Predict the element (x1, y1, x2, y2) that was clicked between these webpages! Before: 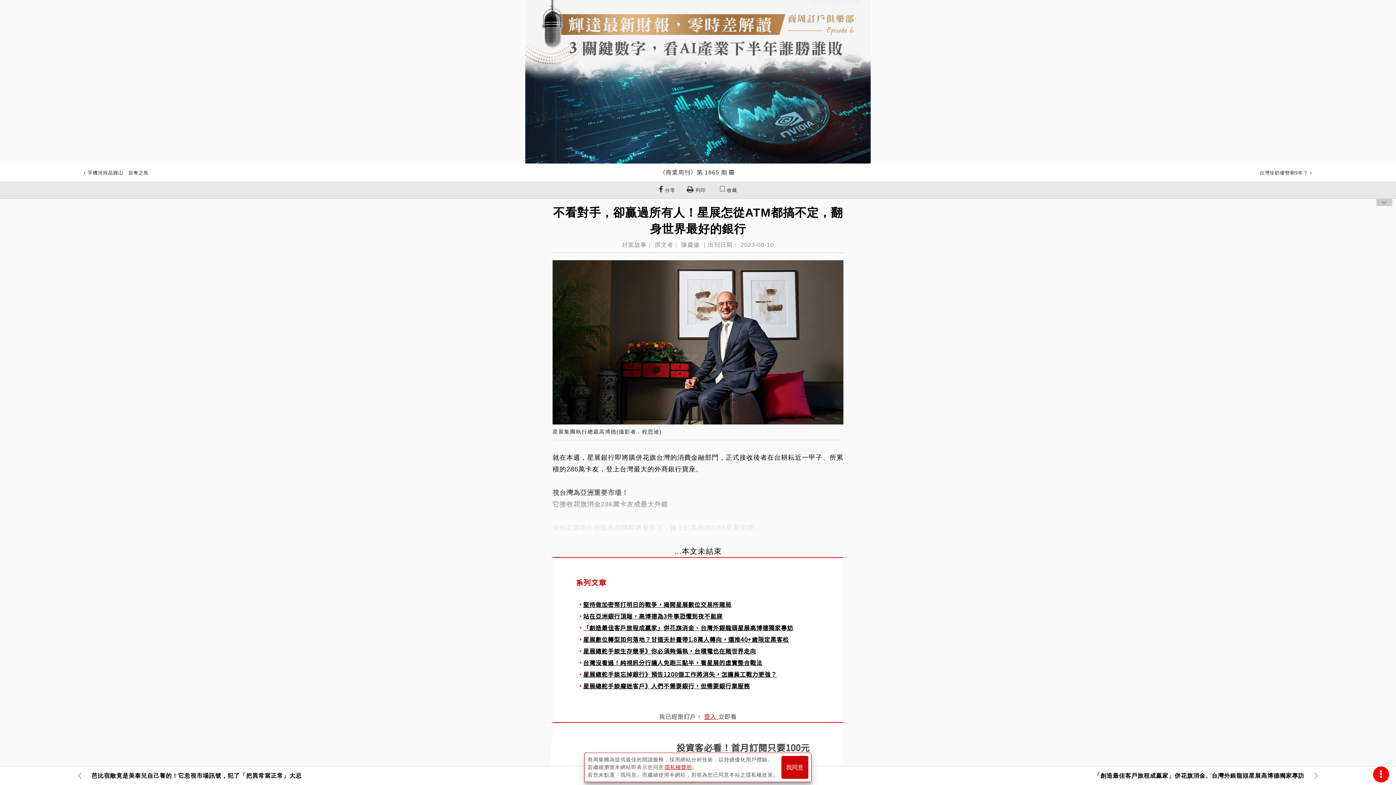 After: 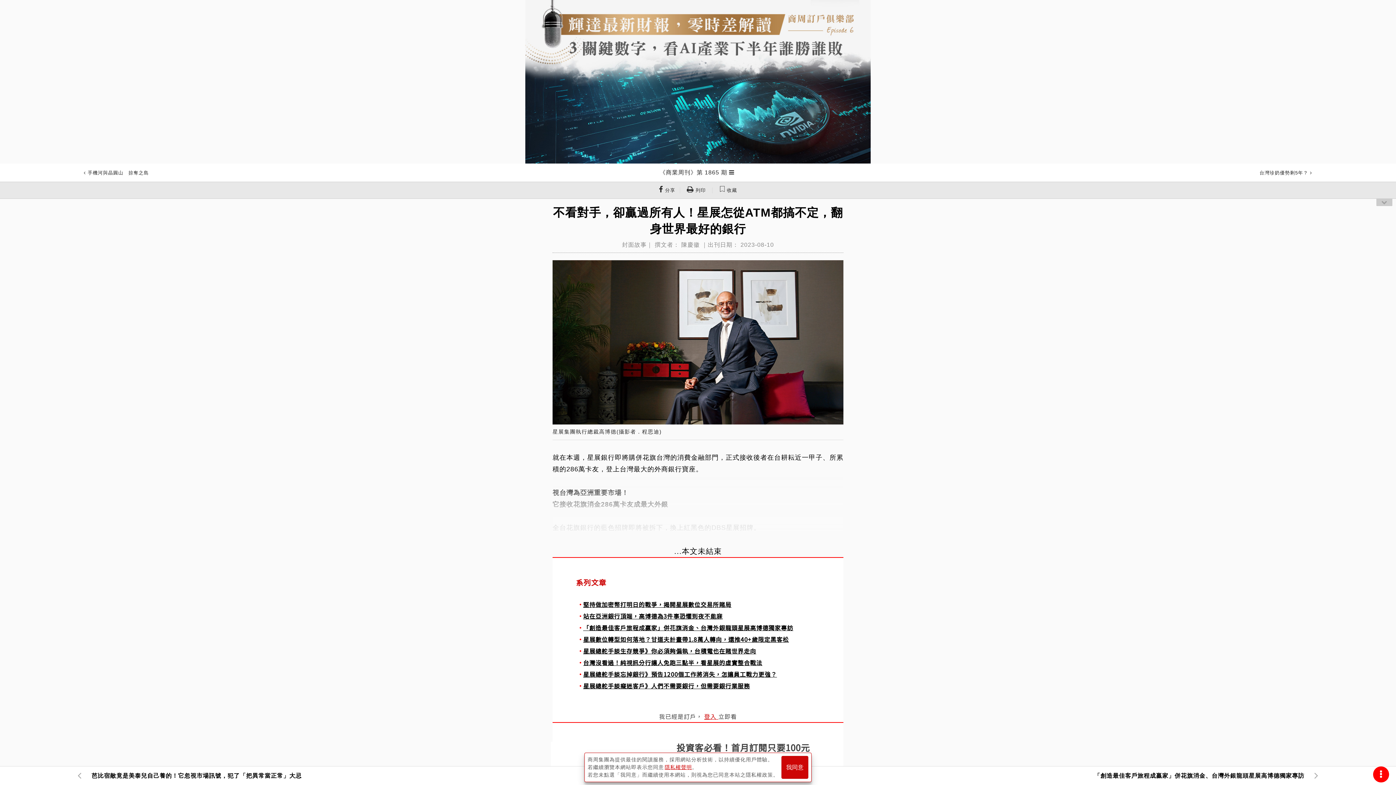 Action: bbox: (583, 681, 750, 690) label: 星展總舵手談癡迷客戶》人們不需要銀行，但需要銀行業服務